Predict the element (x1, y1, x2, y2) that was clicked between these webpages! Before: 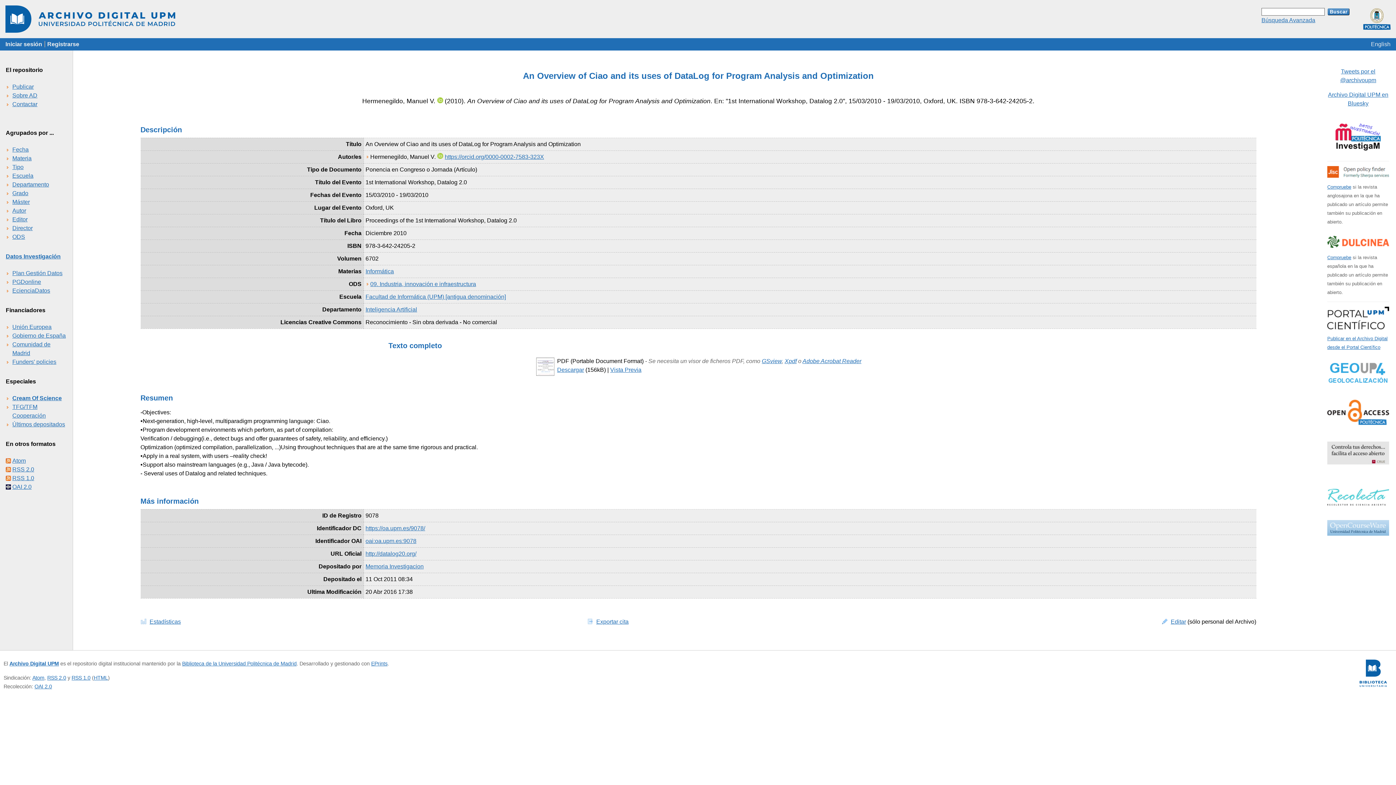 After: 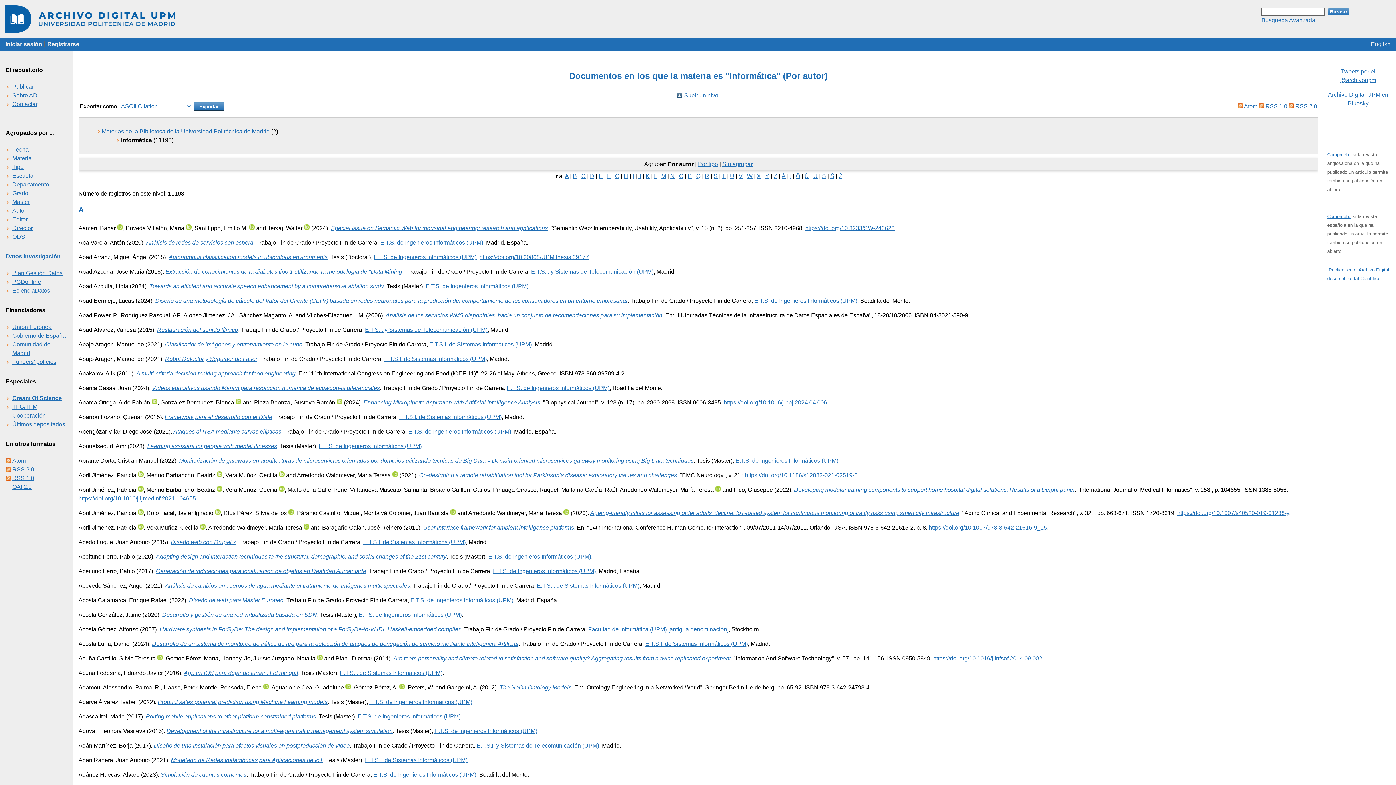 Action: bbox: (365, 268, 394, 274) label: Informática